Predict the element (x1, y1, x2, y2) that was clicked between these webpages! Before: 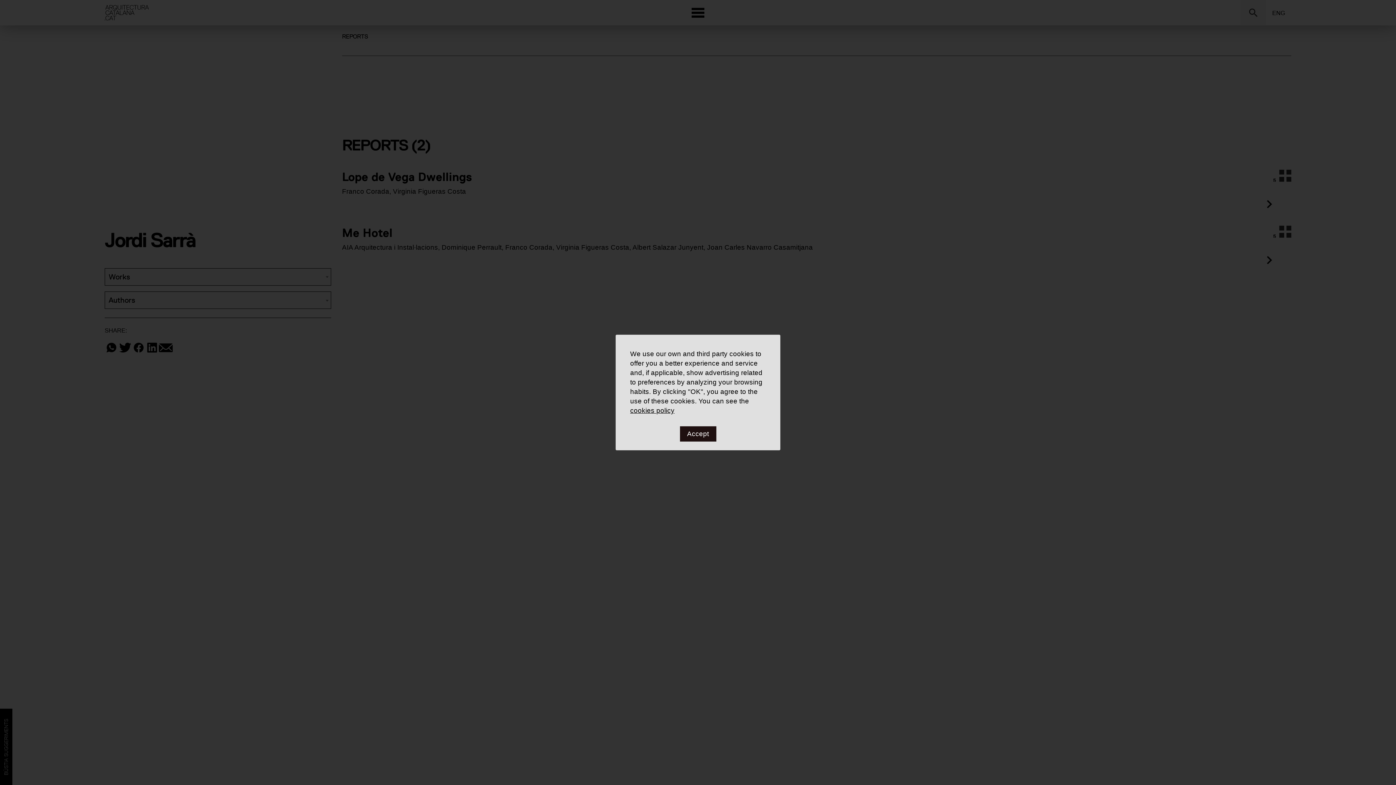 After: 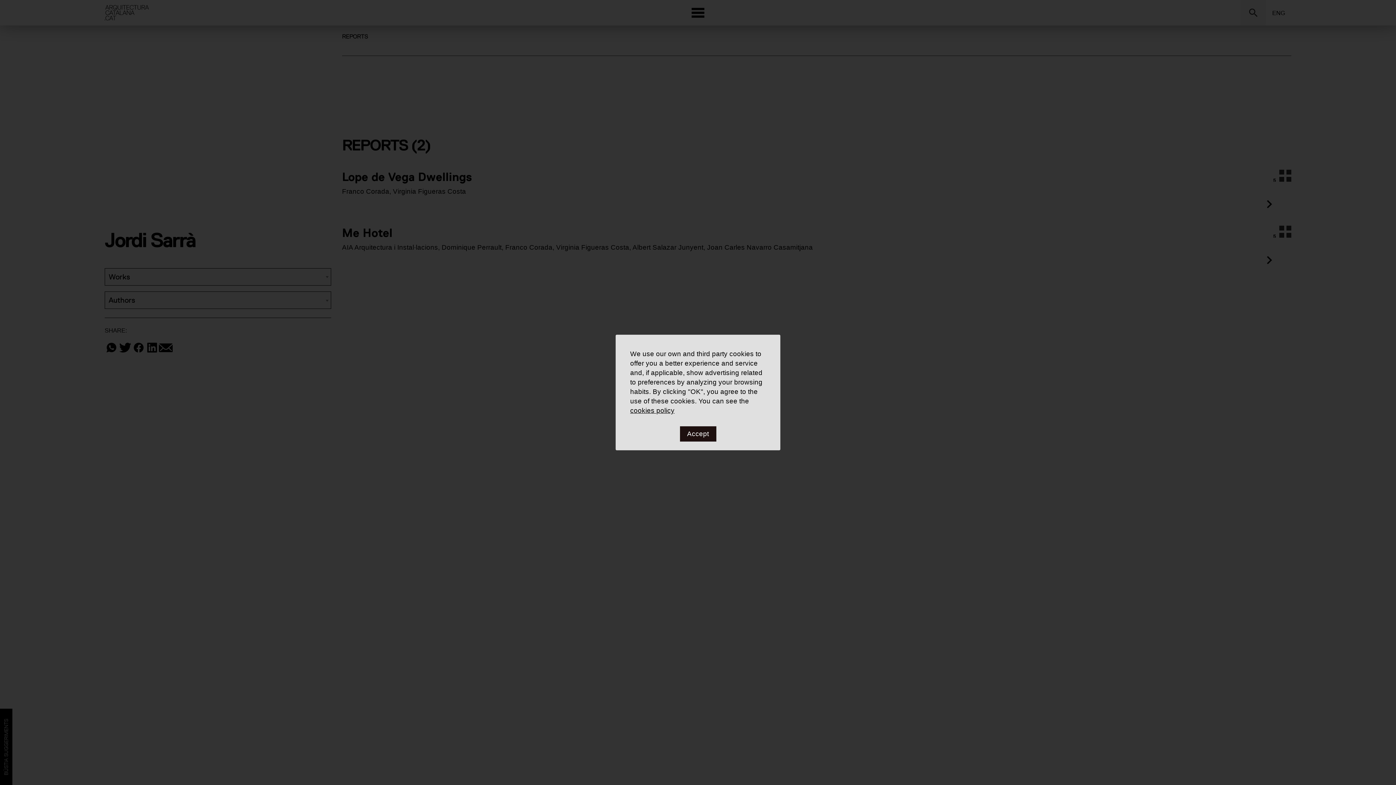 Action: bbox: (630, 406, 674, 414) label: cookies policy